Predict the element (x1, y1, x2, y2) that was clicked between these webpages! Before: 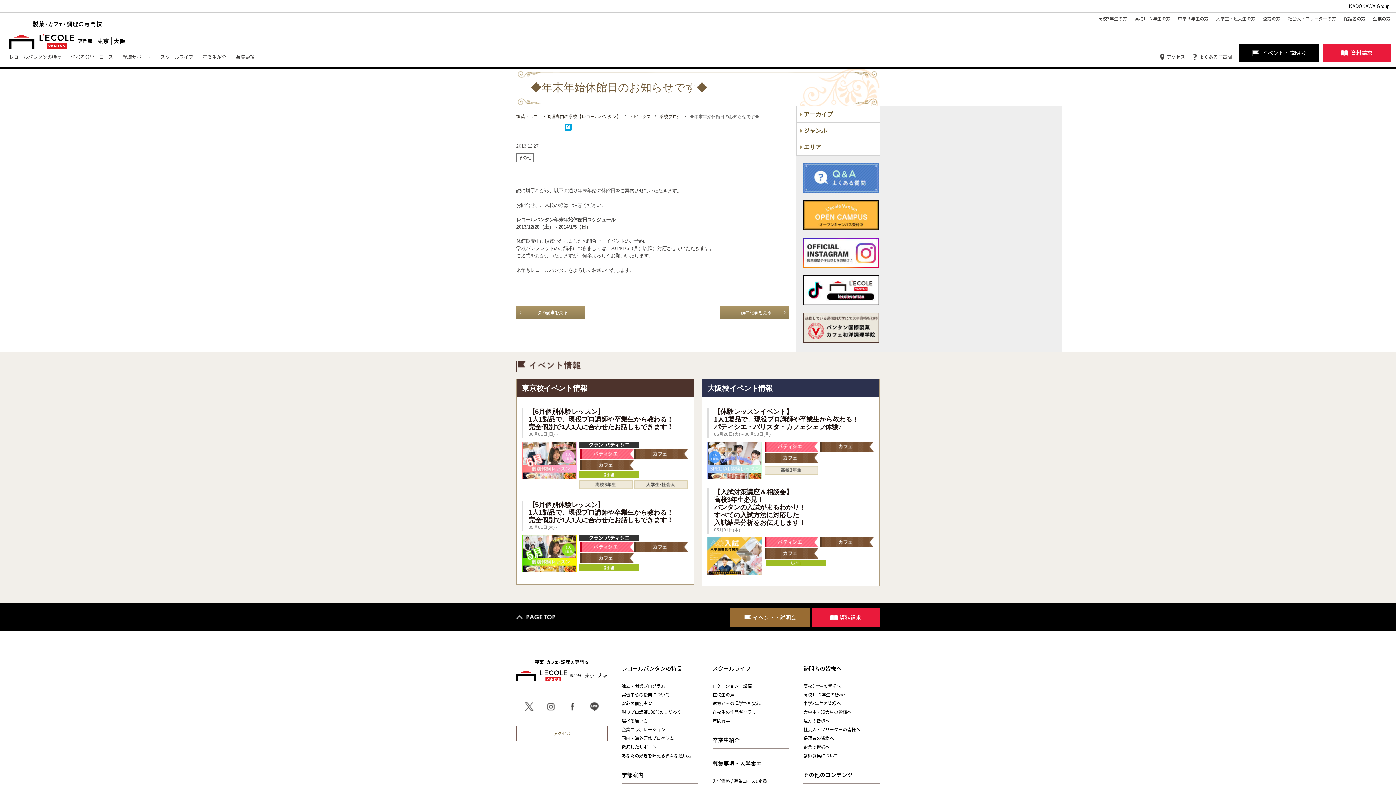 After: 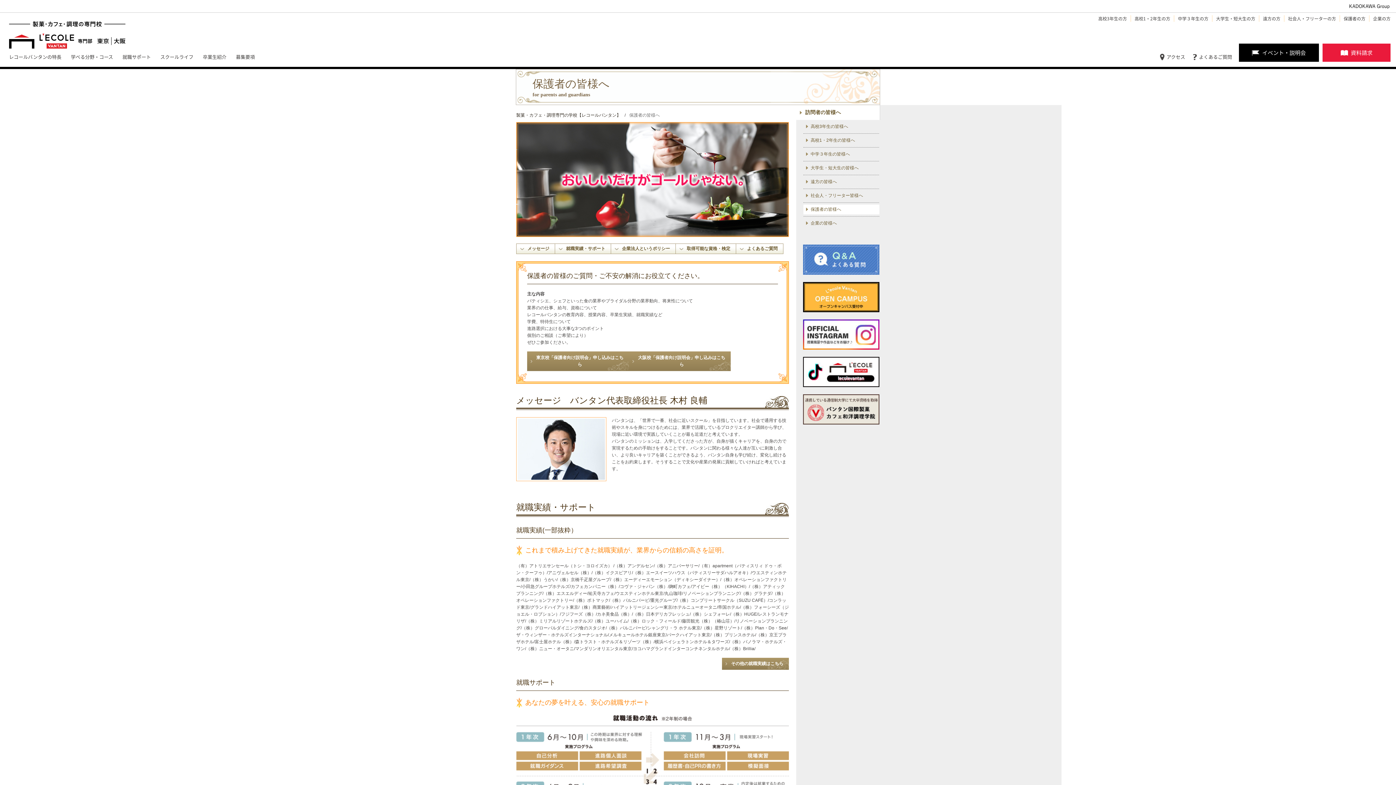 Action: label: 保護者の方 bbox: (1344, 15, 1365, 21)